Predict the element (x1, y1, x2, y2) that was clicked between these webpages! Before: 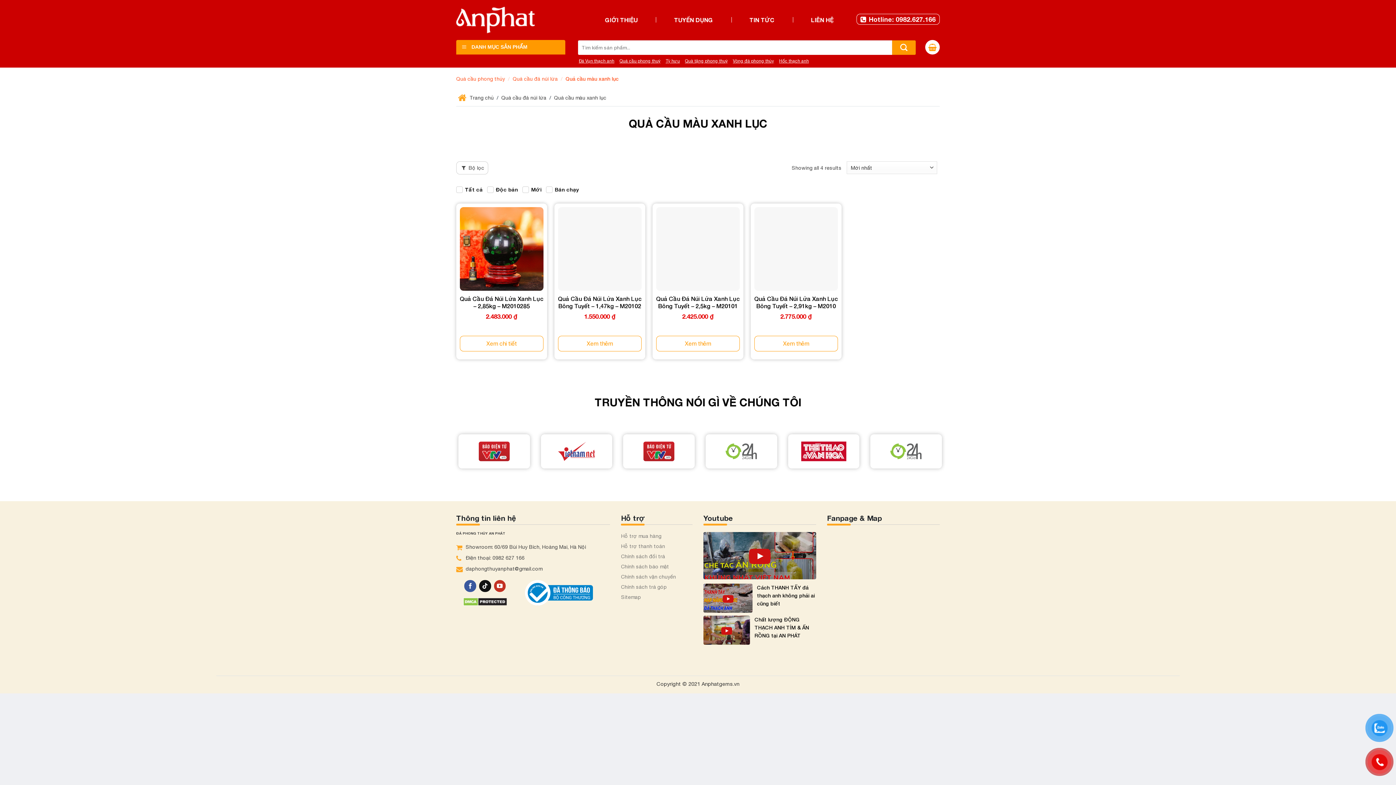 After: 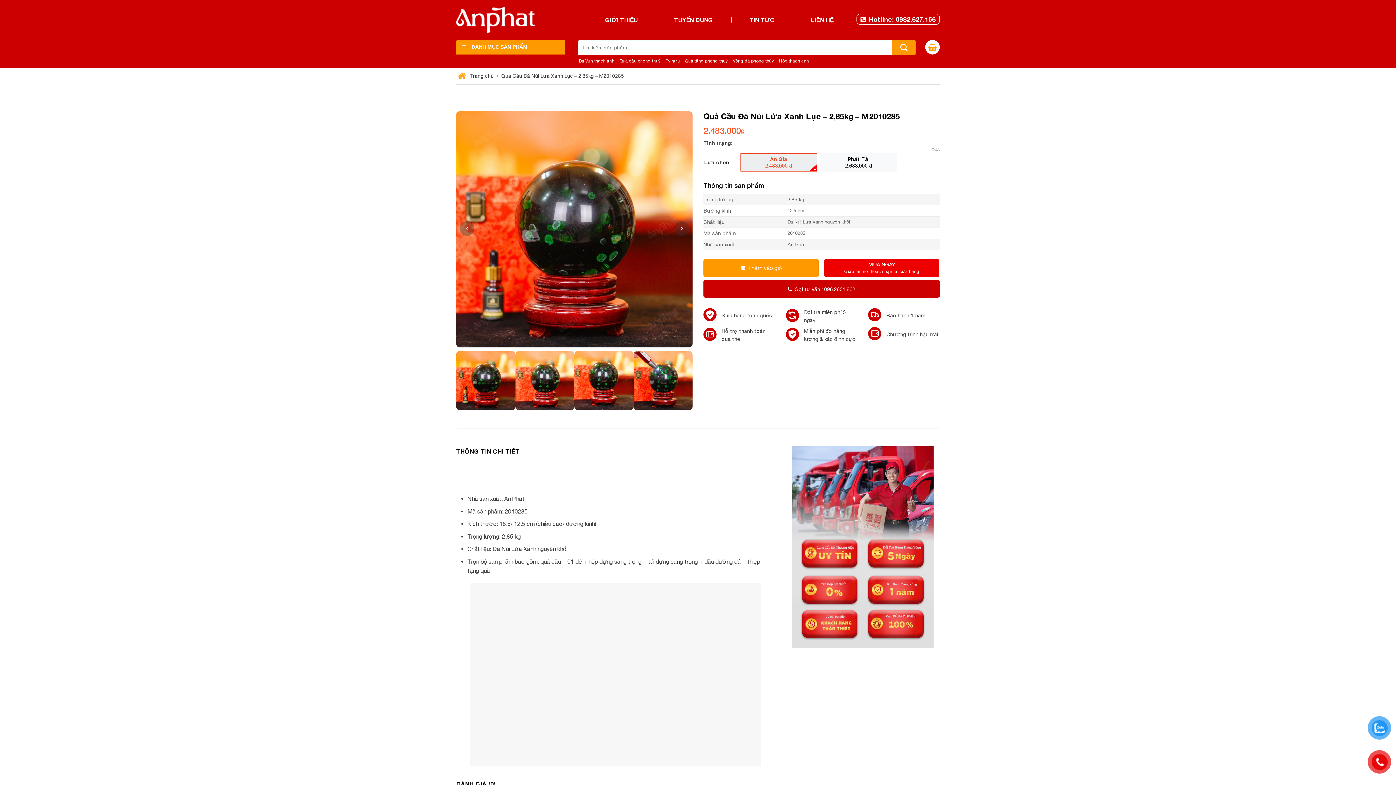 Action: bbox: (459, 335, 543, 351) label: Xem chi tiết